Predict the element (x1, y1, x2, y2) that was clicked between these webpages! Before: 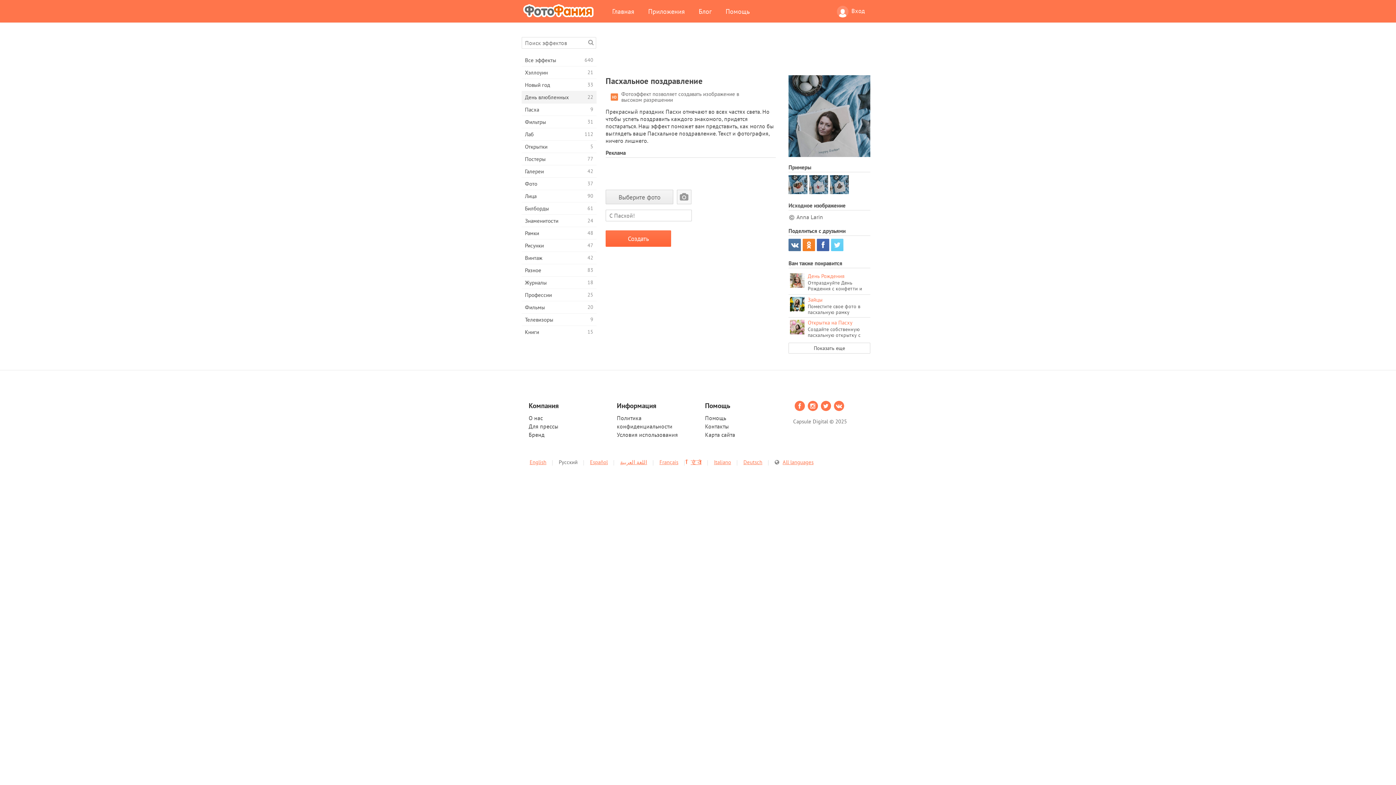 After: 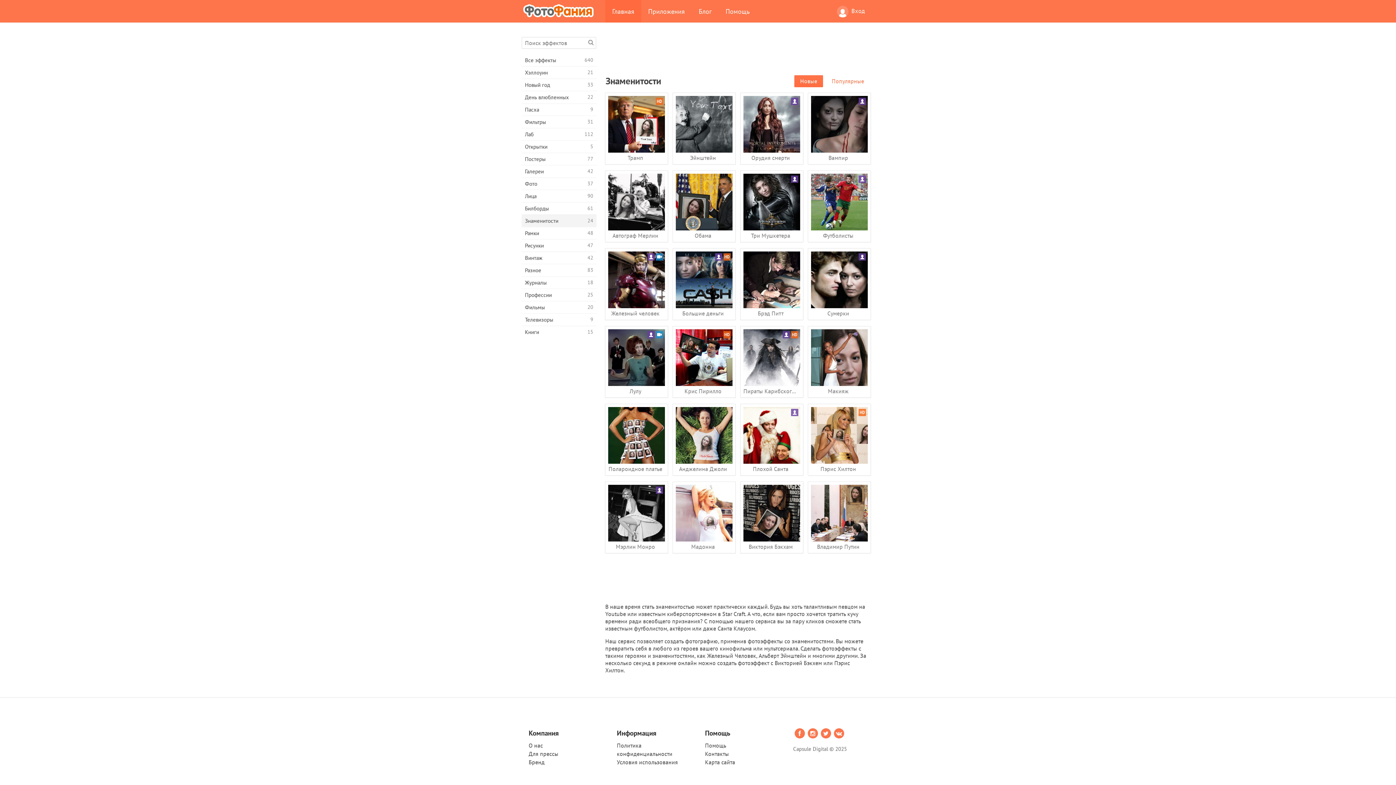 Action: bbox: (521, 214, 596, 226) label: Знаменитости
24